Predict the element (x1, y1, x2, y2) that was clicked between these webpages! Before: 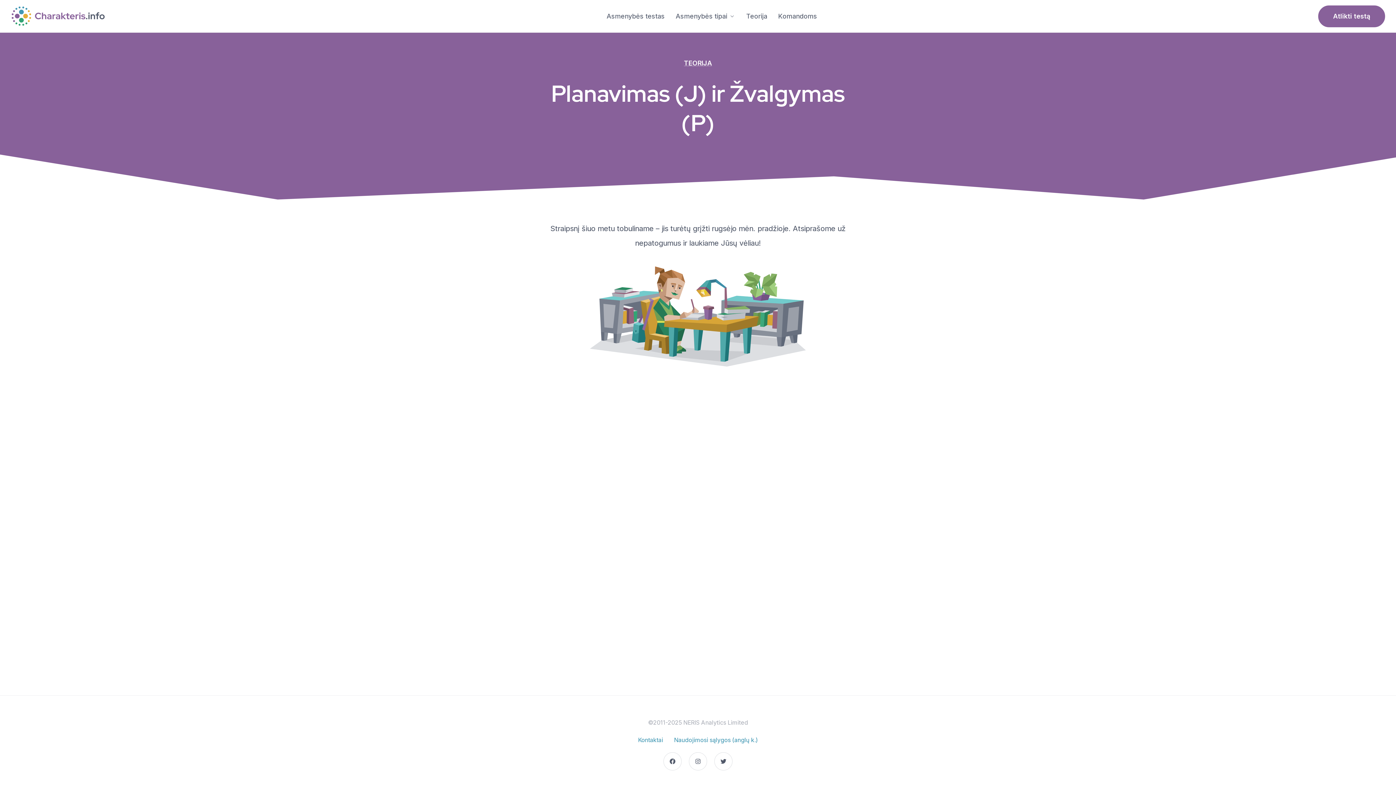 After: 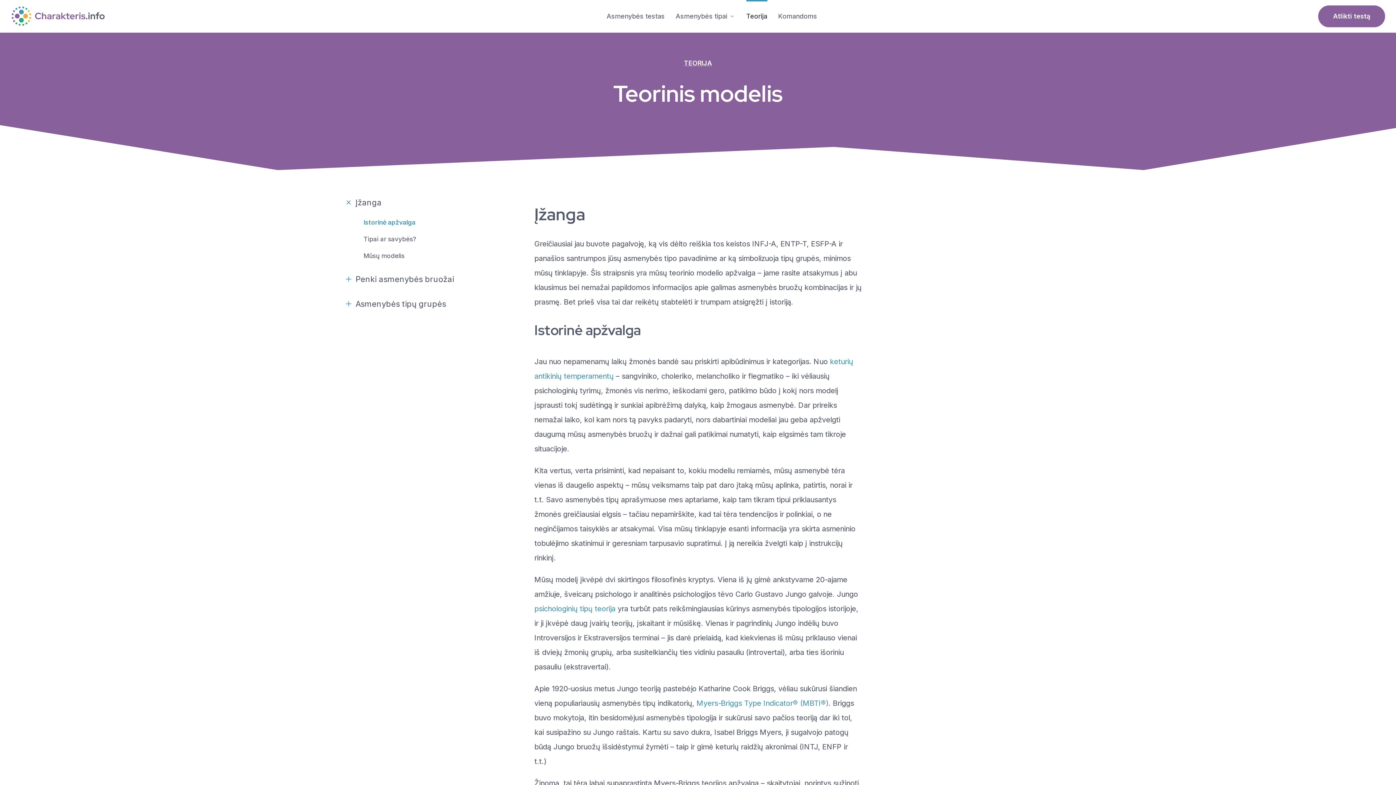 Action: bbox: (684, 59, 712, 66) label: TEORIJA